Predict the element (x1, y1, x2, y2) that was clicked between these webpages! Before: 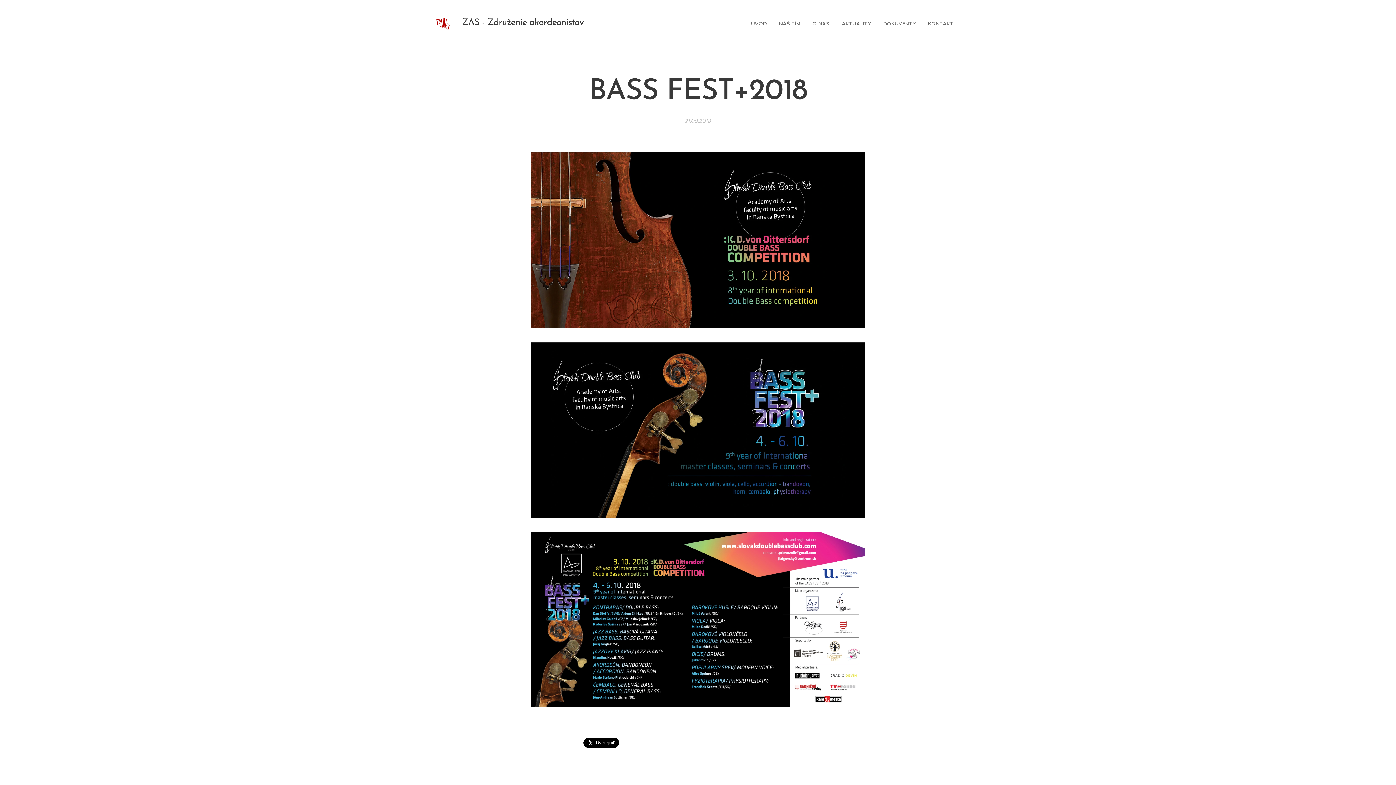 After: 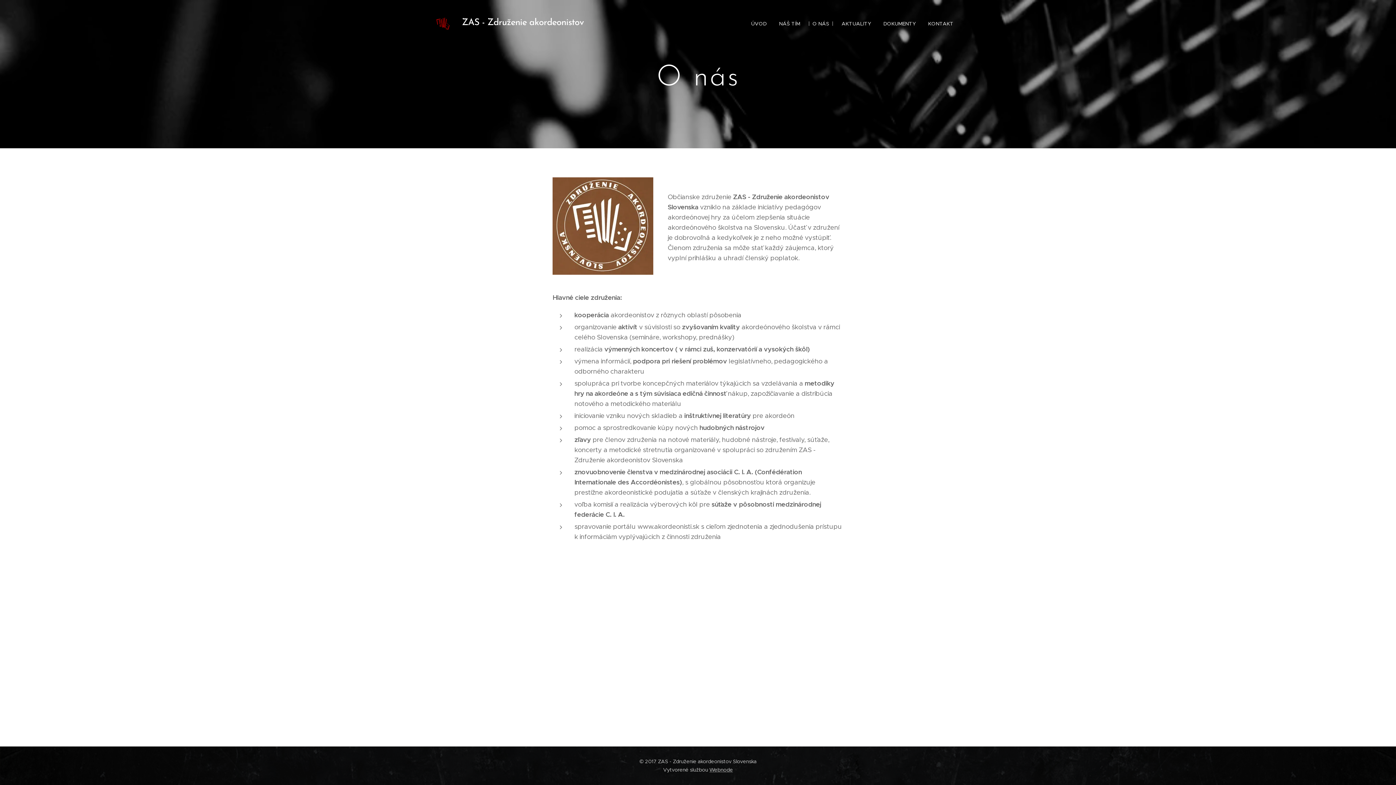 Action: label: O NÁS bbox: (806, 14, 835, 32)